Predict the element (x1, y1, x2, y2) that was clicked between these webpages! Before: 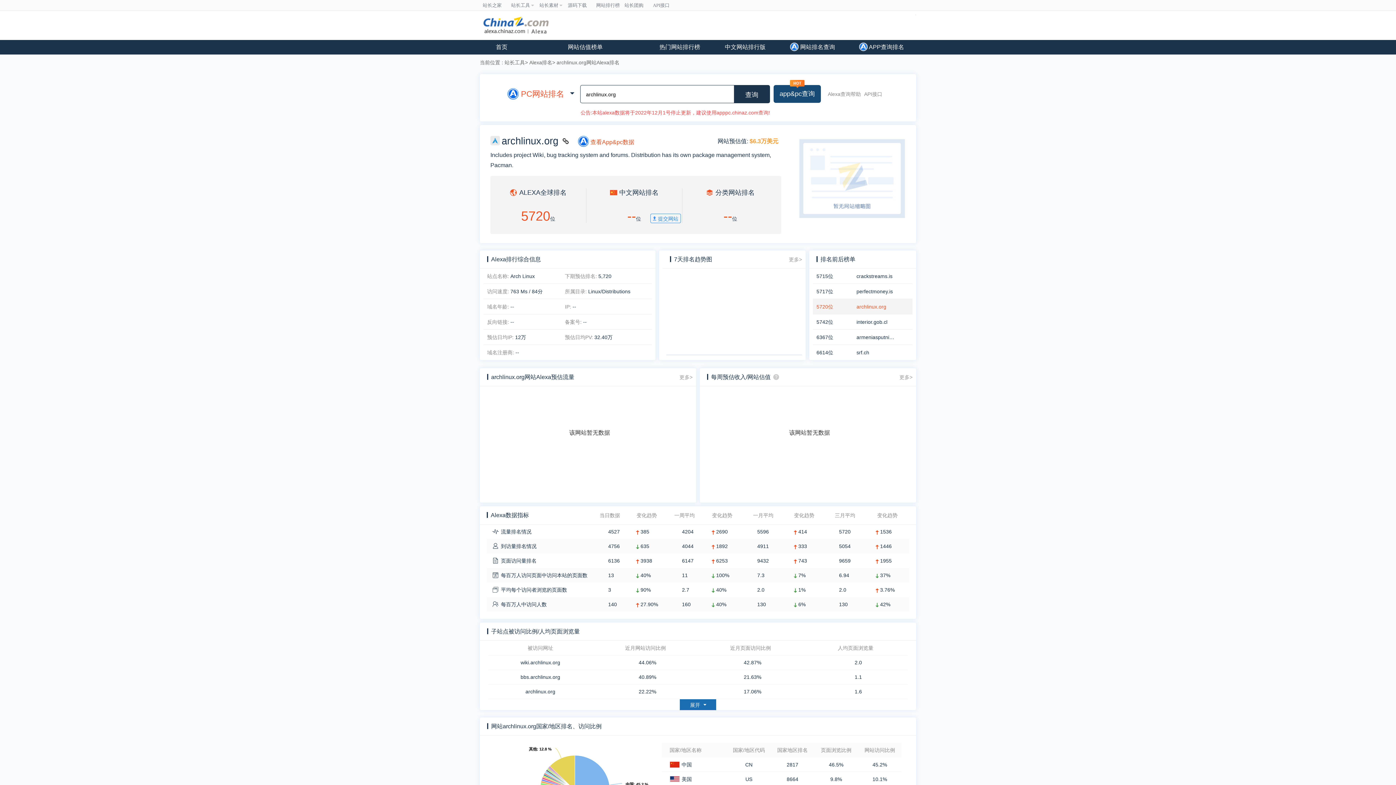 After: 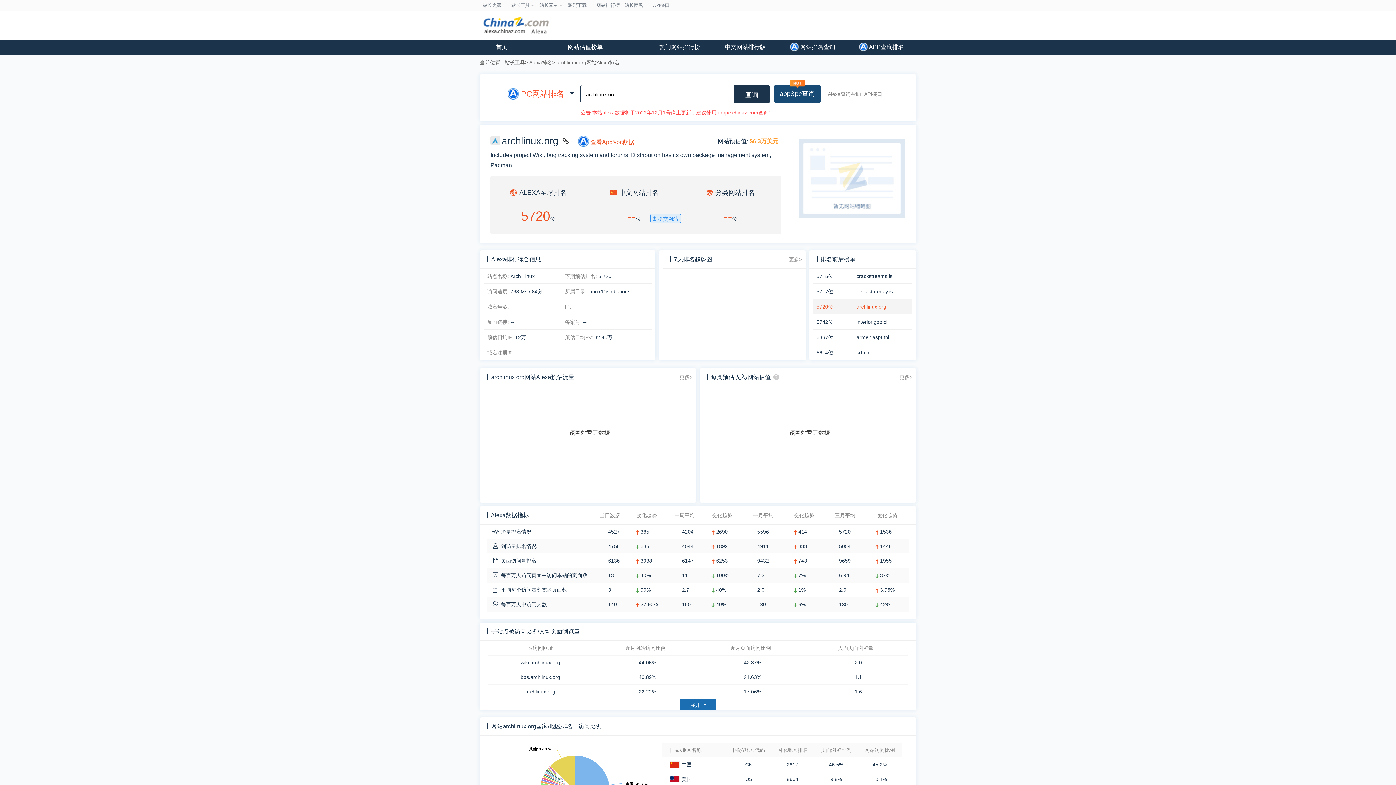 Action: bbox: (658, 216, 678, 221) label: 提交网站